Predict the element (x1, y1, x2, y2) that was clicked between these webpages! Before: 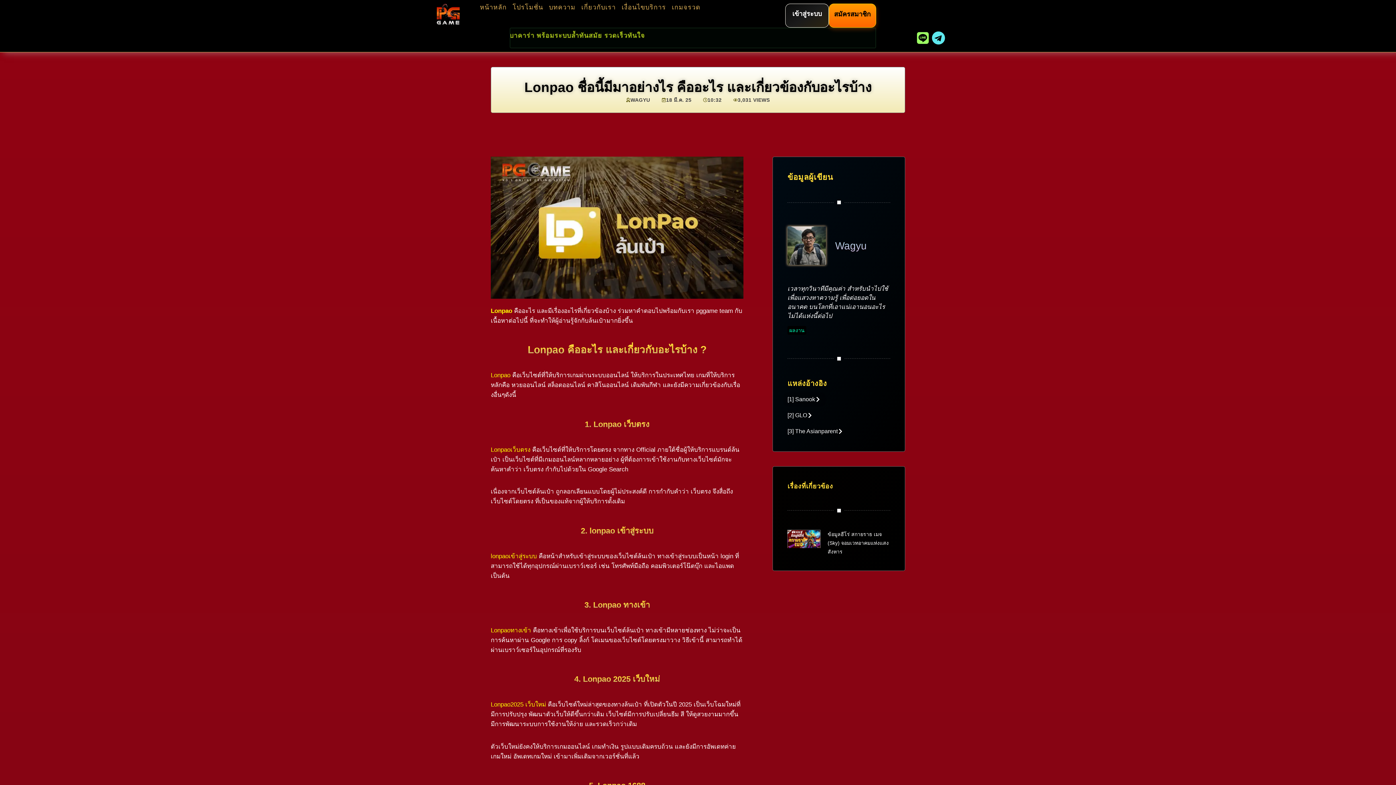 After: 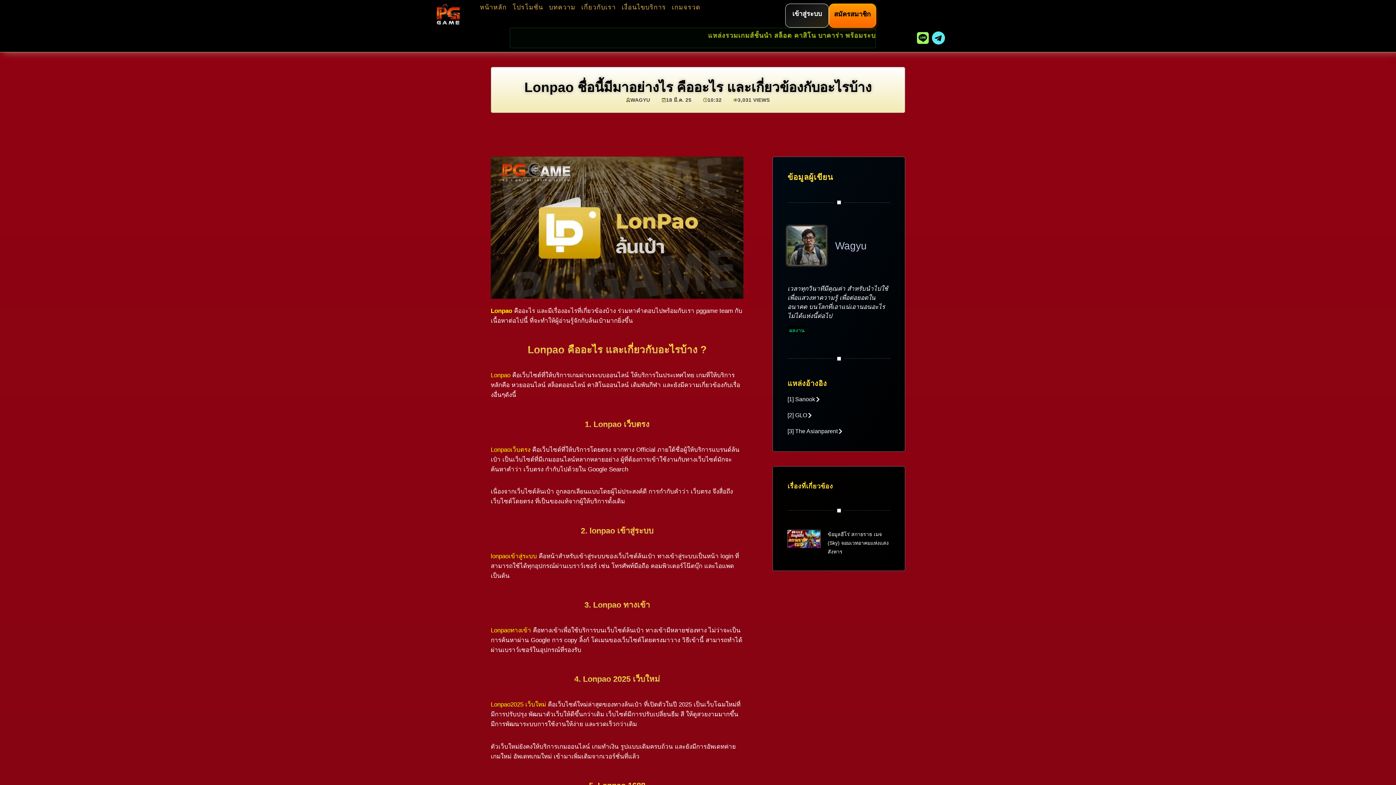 Action: label: lonpaoเข้าสู่ระบบ bbox: (490, 552, 537, 559)